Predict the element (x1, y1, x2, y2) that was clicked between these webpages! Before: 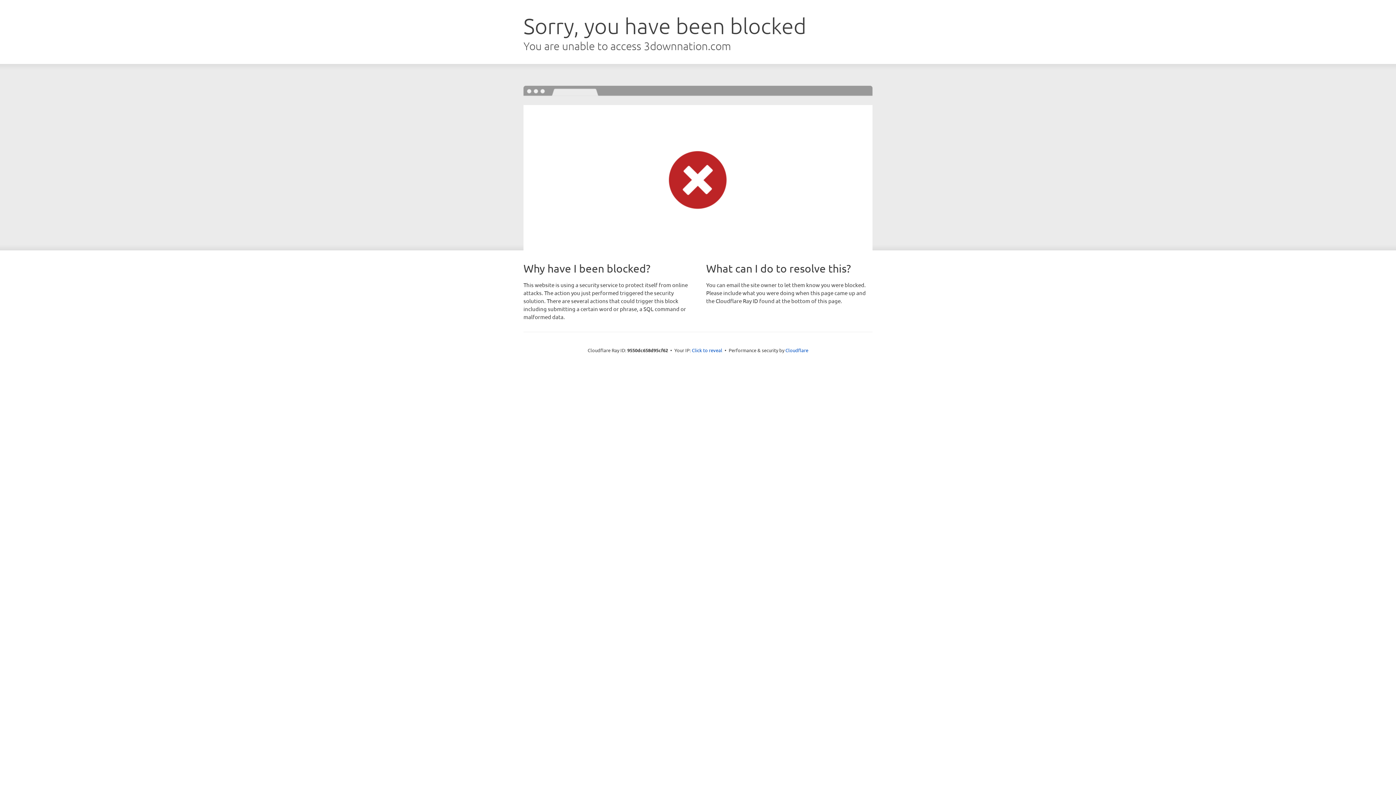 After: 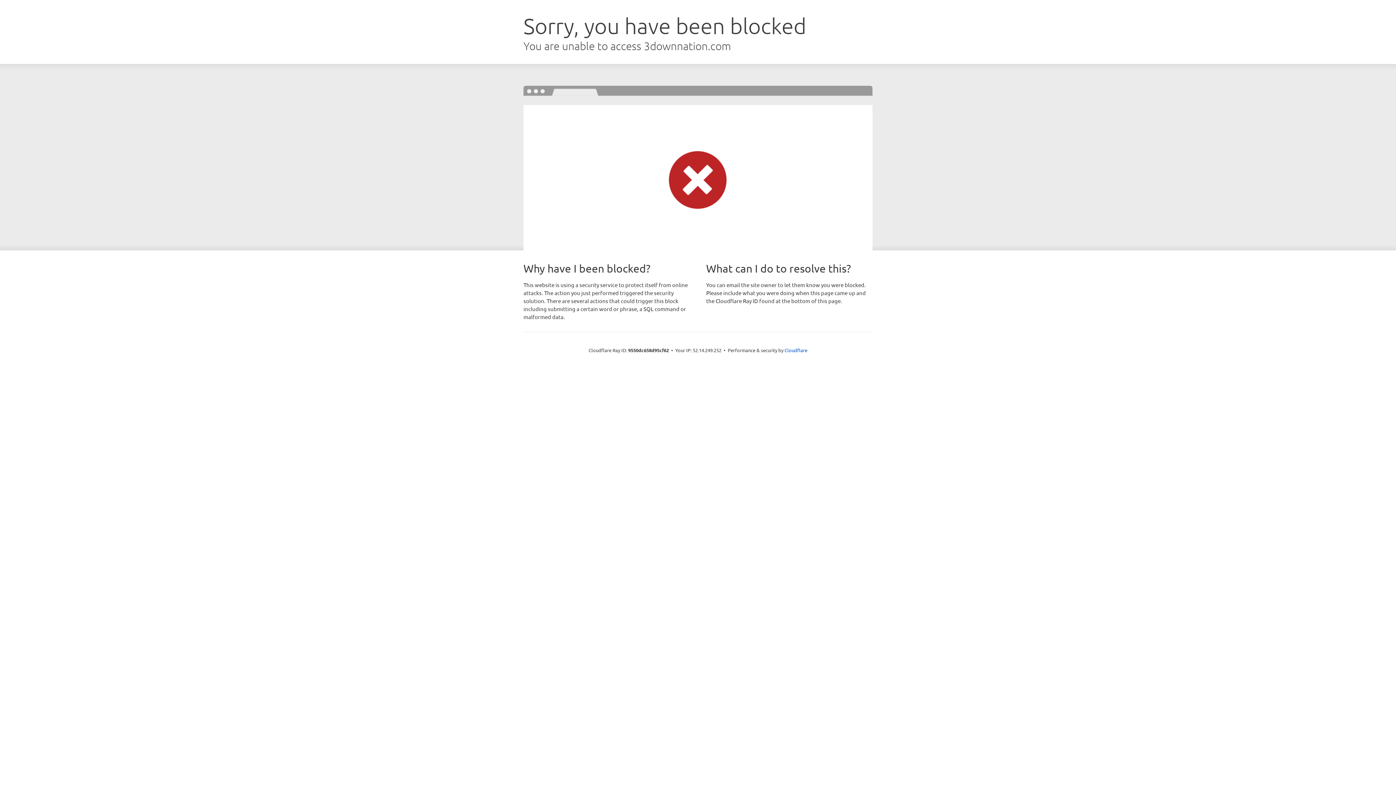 Action: label: Click to reveal bbox: (692, 346, 722, 353)